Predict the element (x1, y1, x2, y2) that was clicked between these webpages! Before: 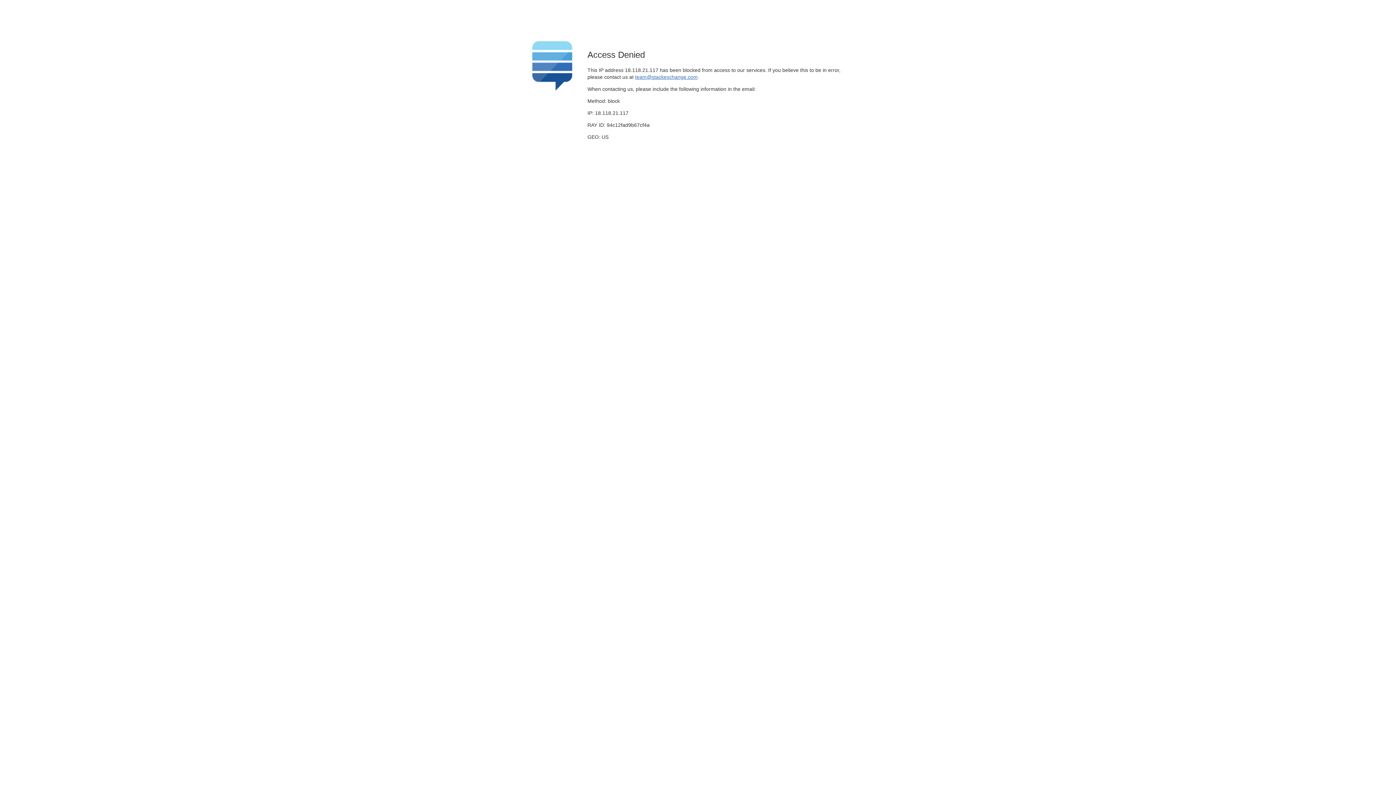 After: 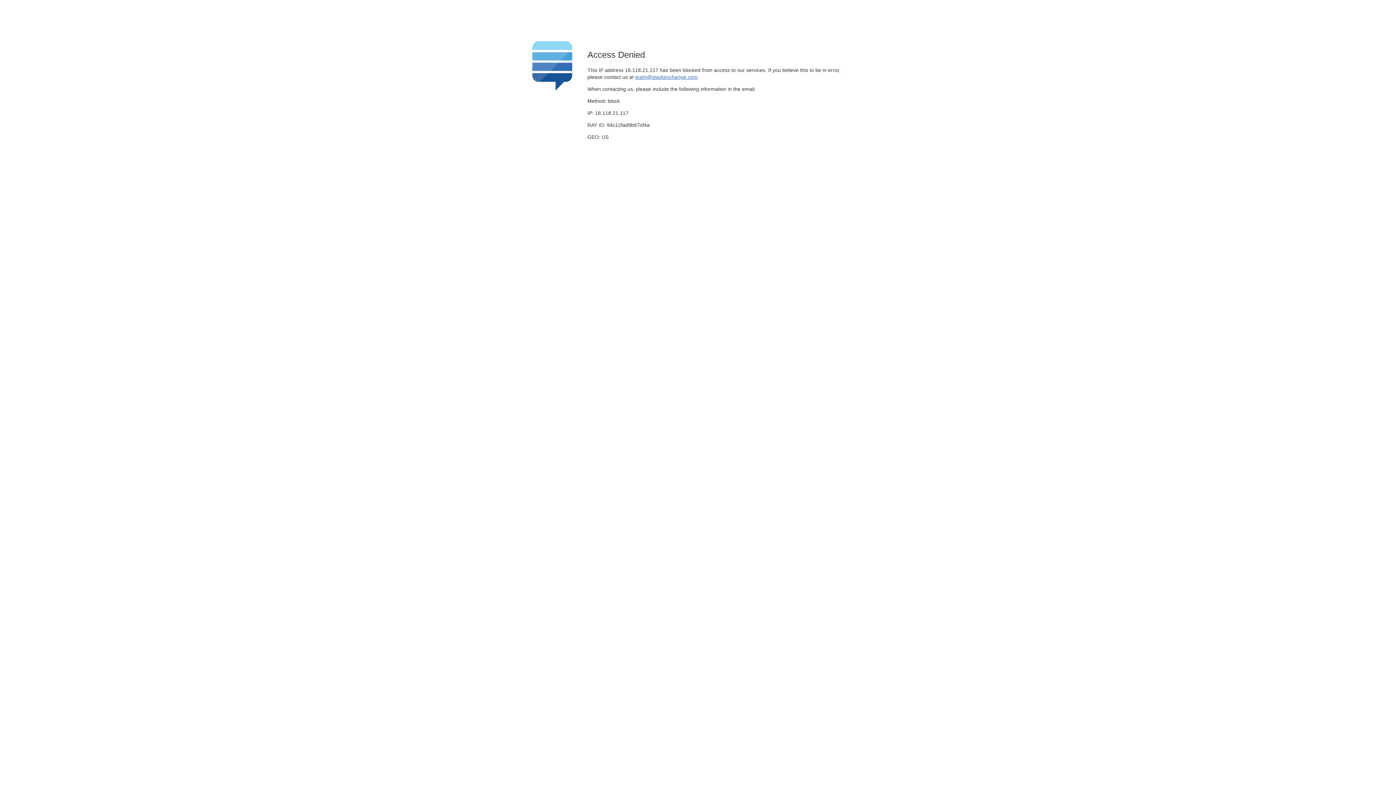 Action: label: team@stackexchange.com bbox: (635, 74, 697, 79)